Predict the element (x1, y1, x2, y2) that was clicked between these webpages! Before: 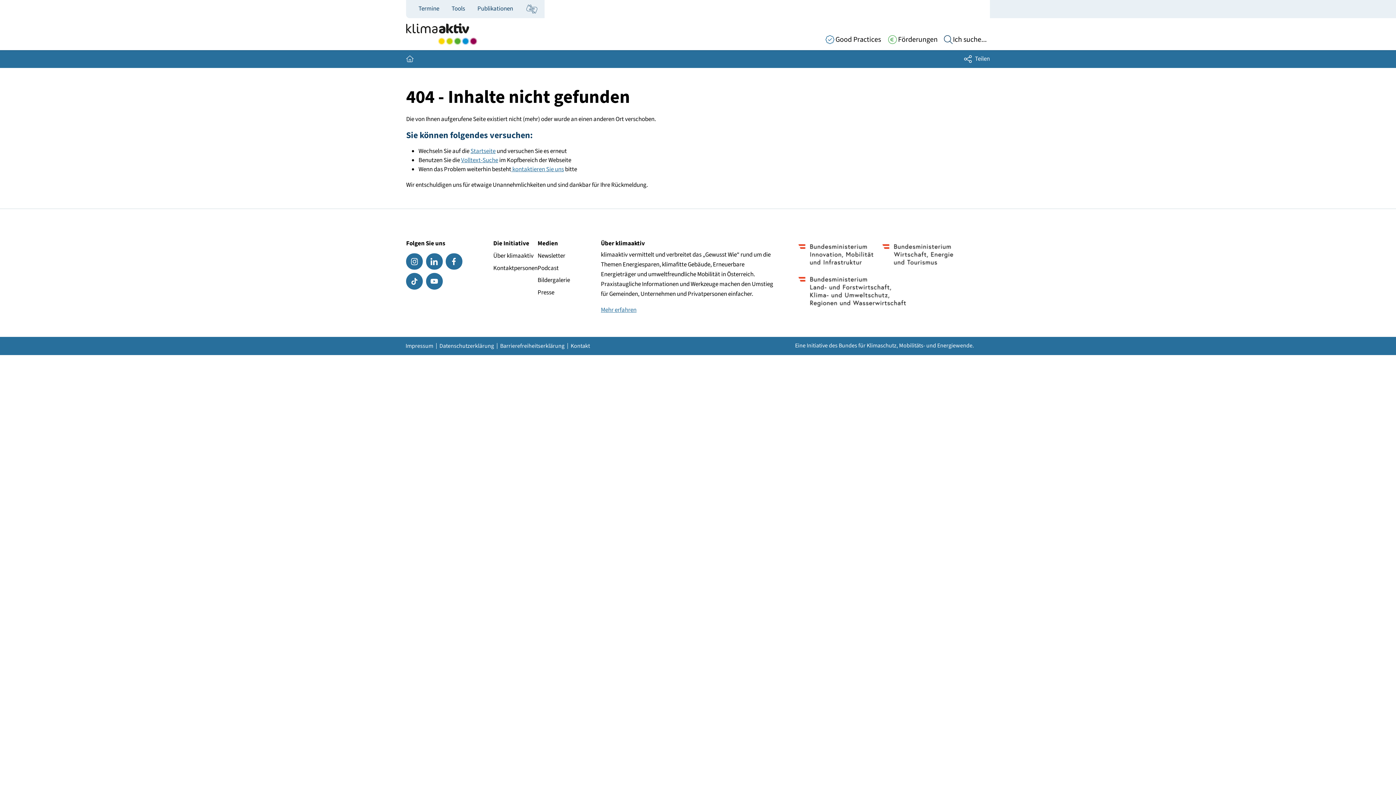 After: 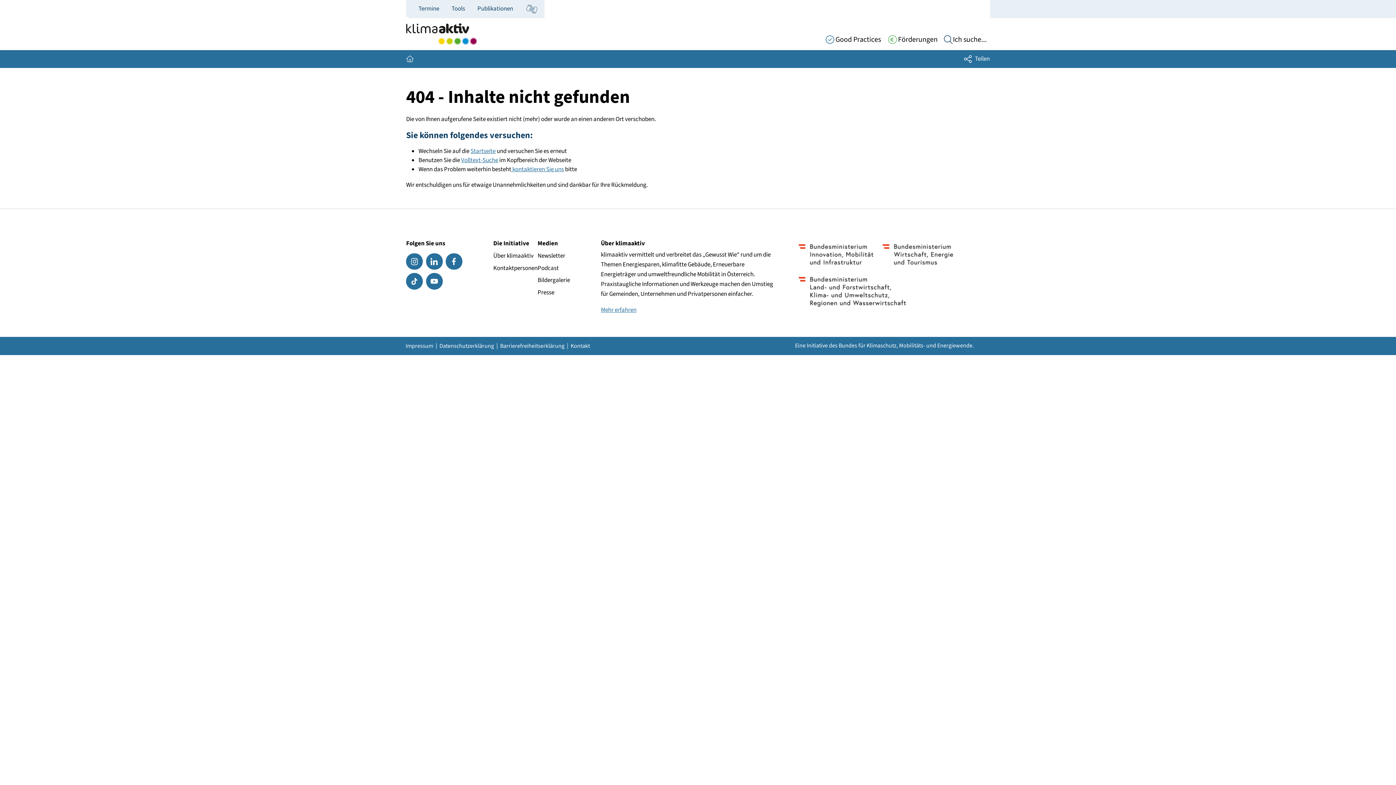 Action: bbox: (878, 239, 957, 268)